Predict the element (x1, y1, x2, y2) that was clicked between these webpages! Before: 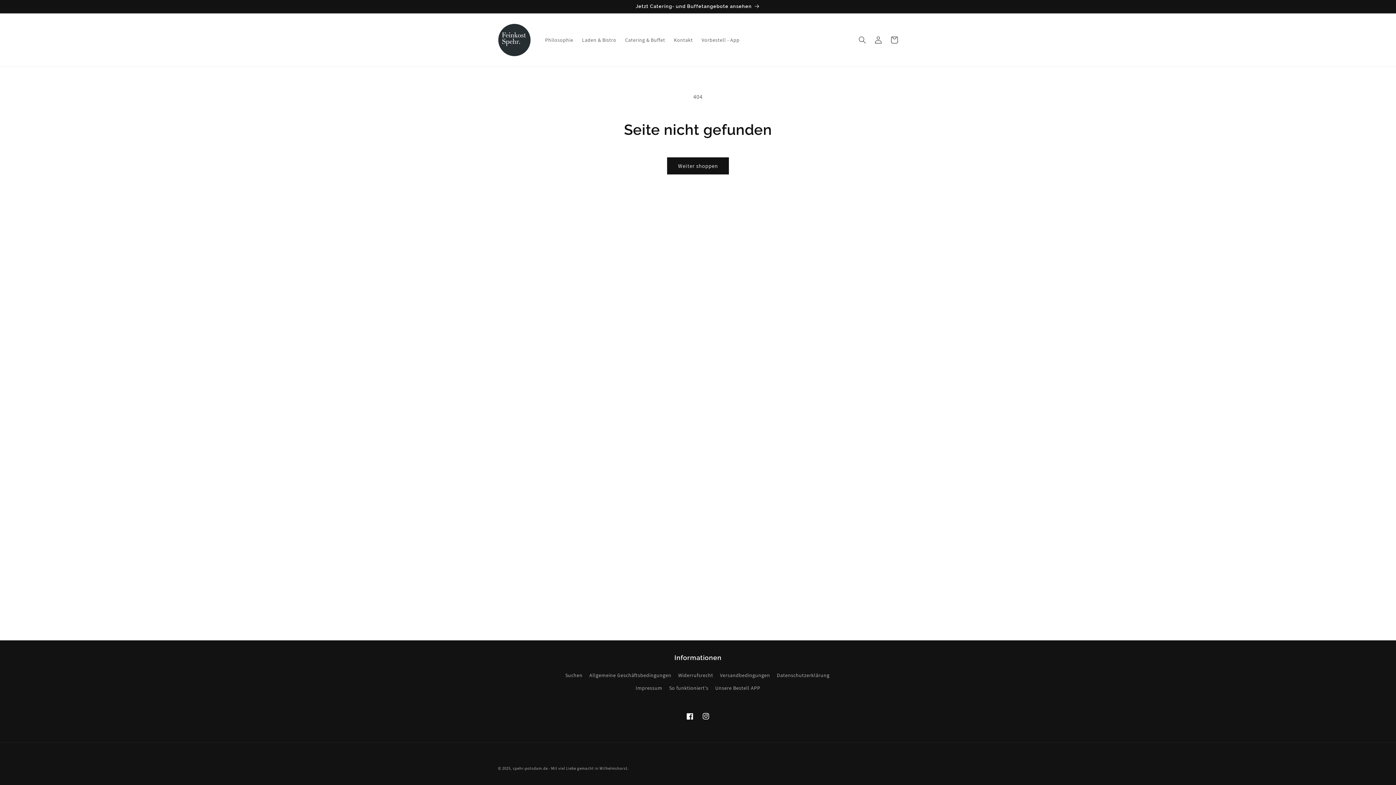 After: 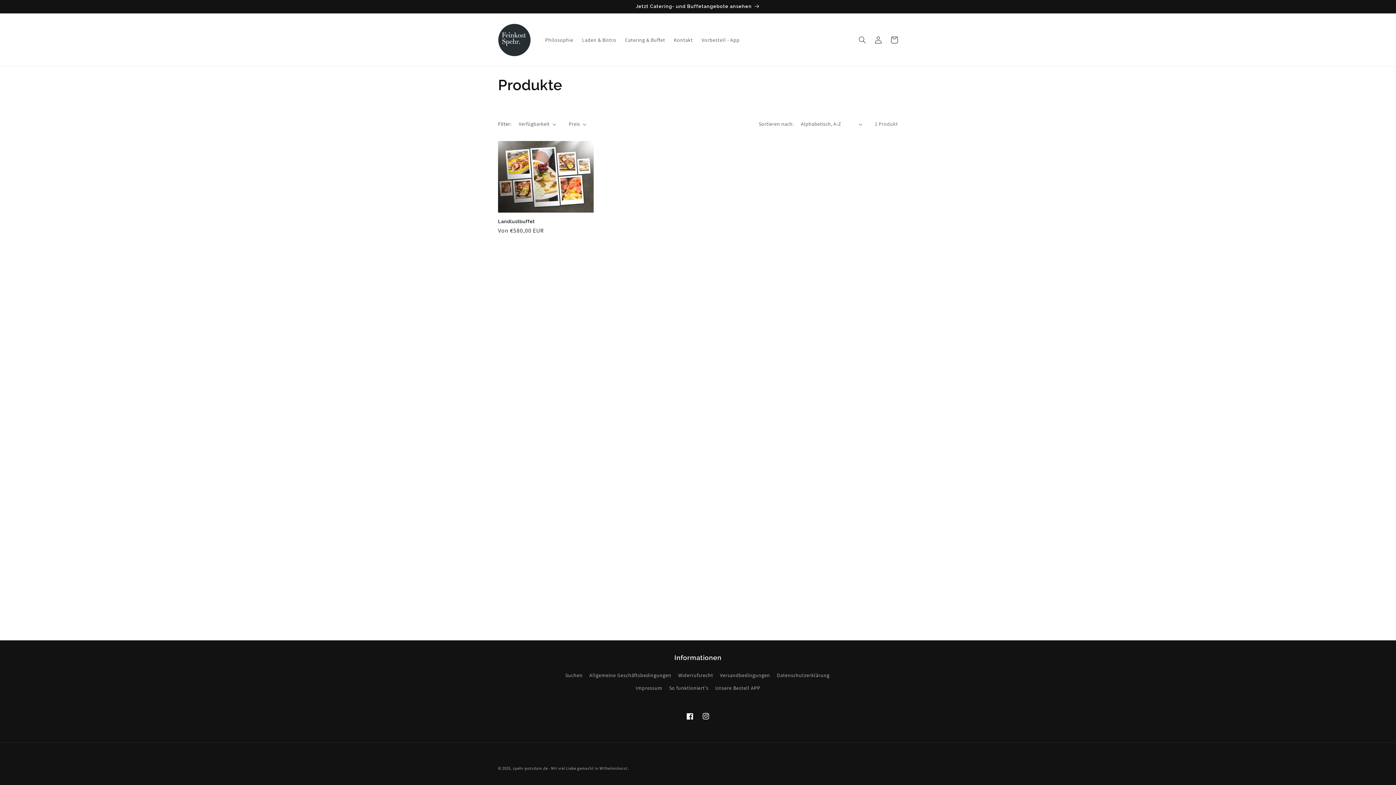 Action: label: Weiter shoppen bbox: (667, 157, 729, 174)